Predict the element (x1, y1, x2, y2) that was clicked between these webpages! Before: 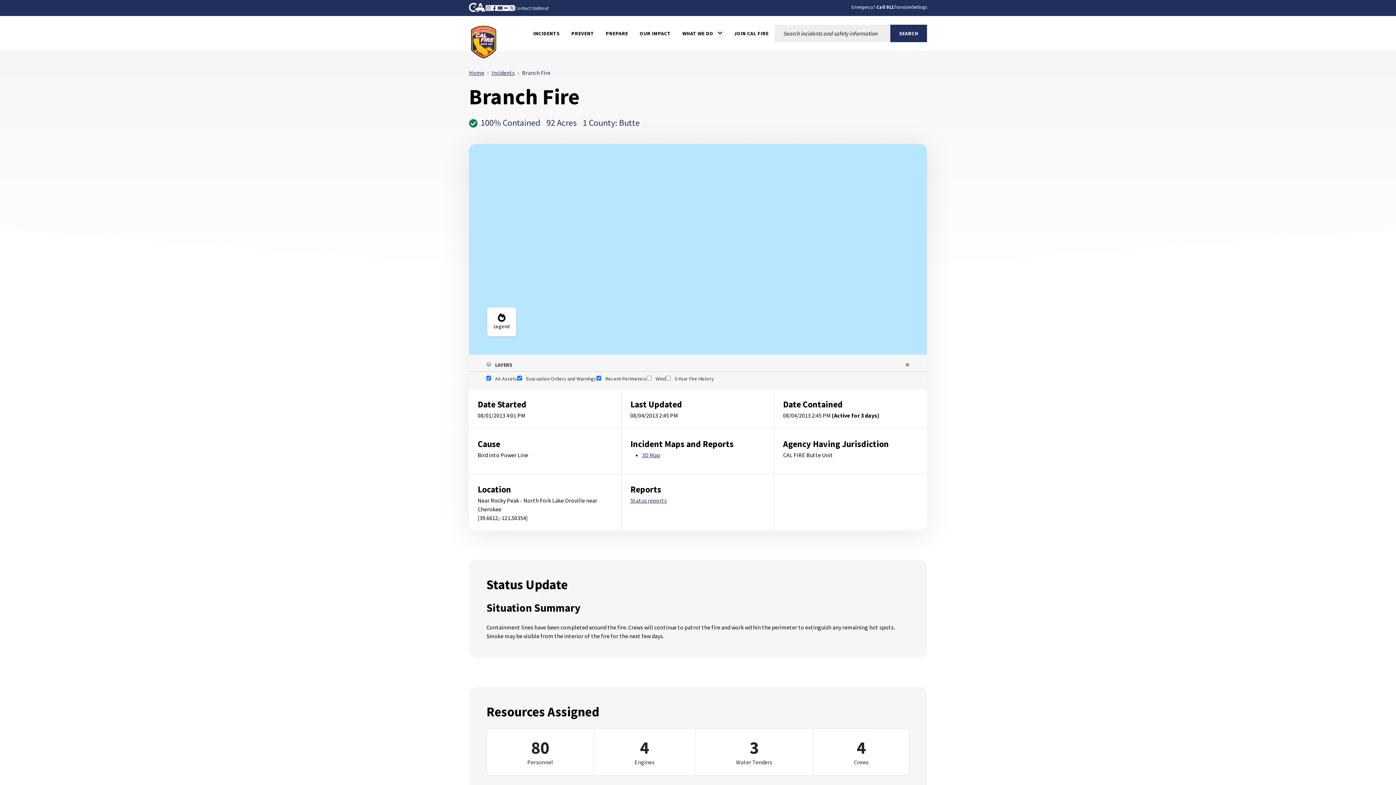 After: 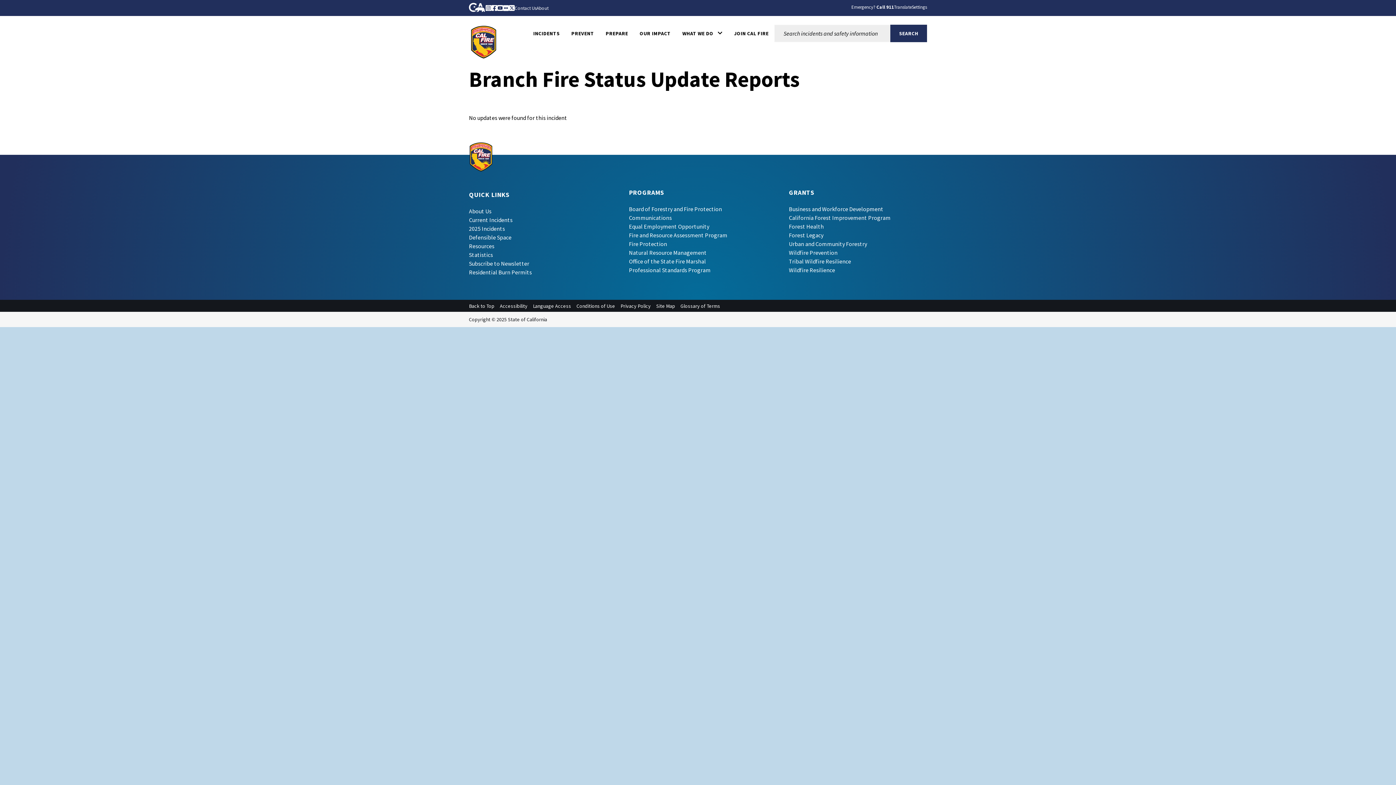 Action: bbox: (630, 497, 666, 504) label: Status reports